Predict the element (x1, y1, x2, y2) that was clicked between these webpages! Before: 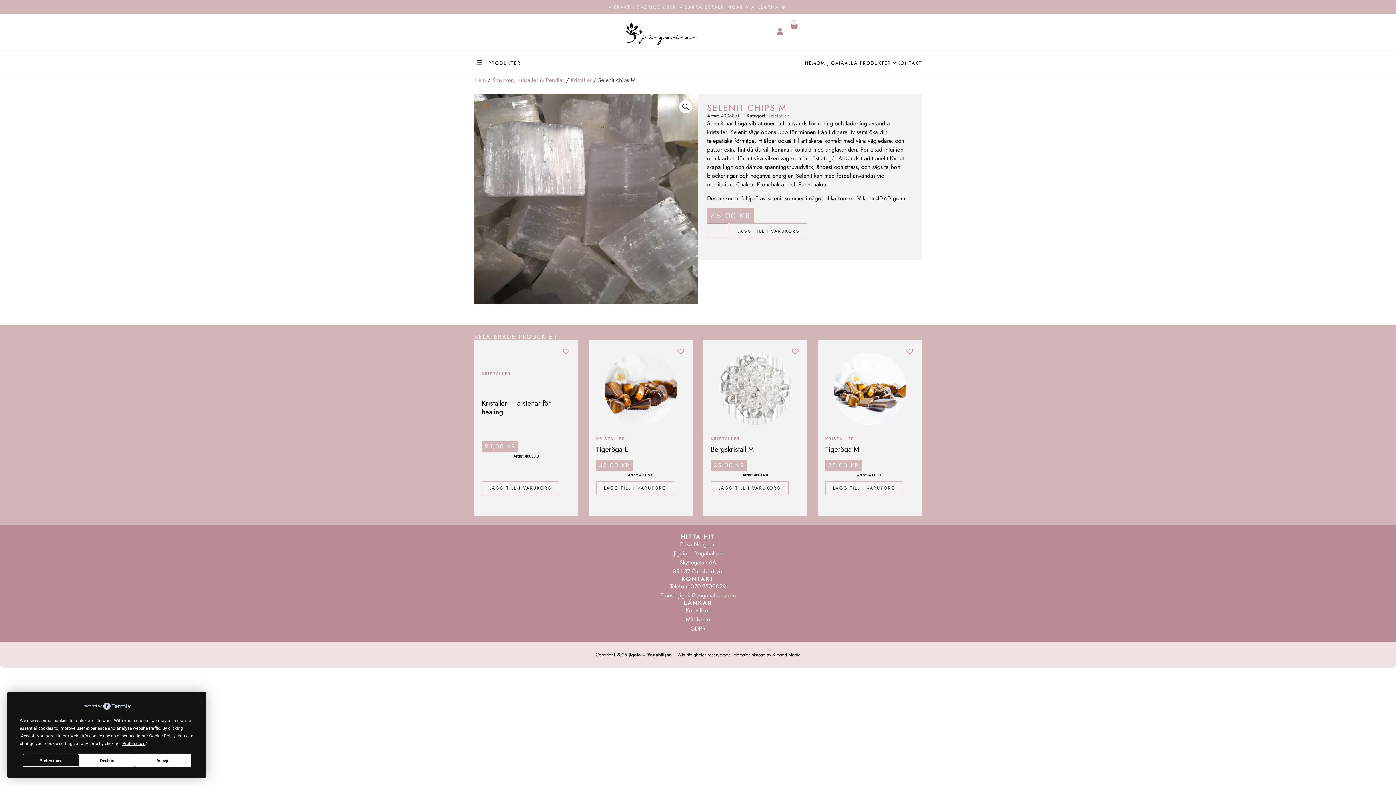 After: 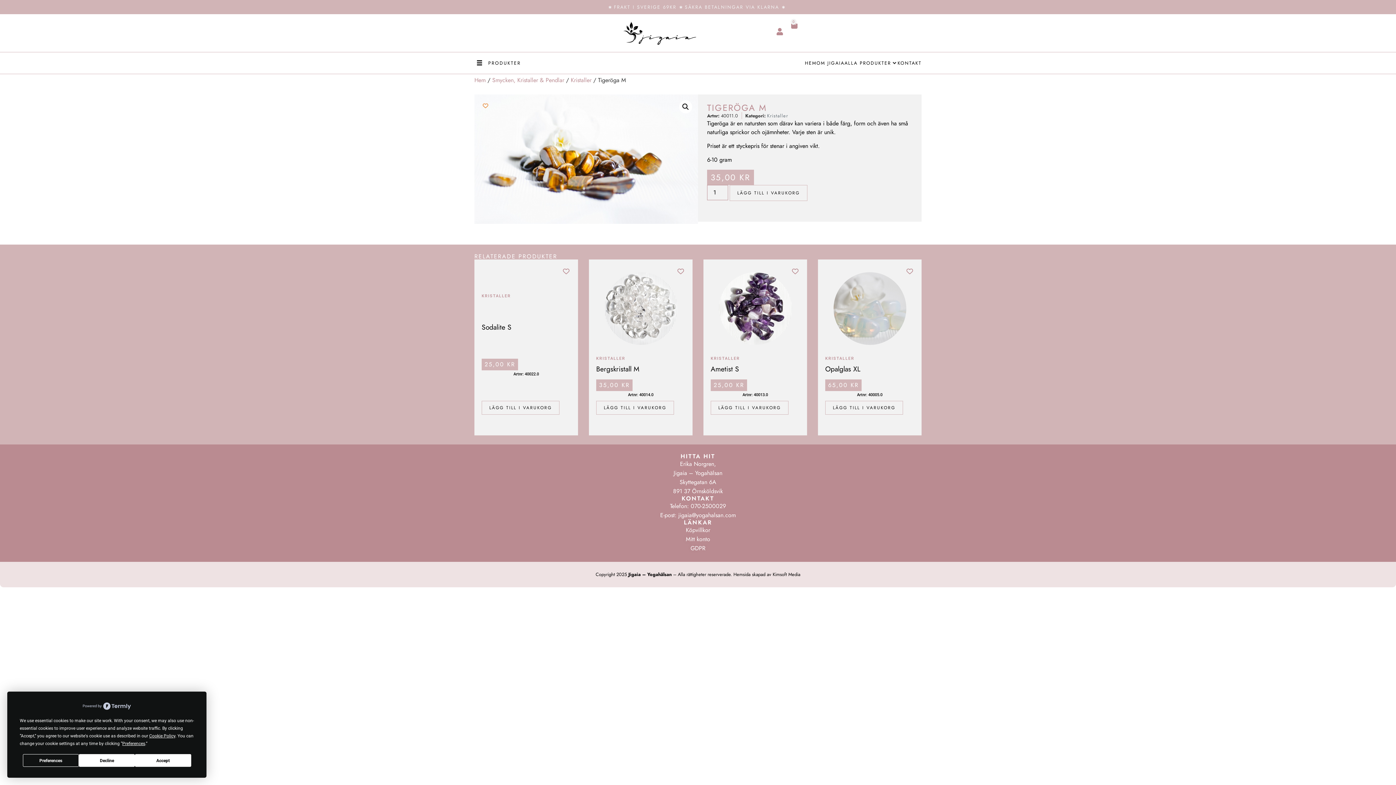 Action: bbox: (833, 352, 906, 425)